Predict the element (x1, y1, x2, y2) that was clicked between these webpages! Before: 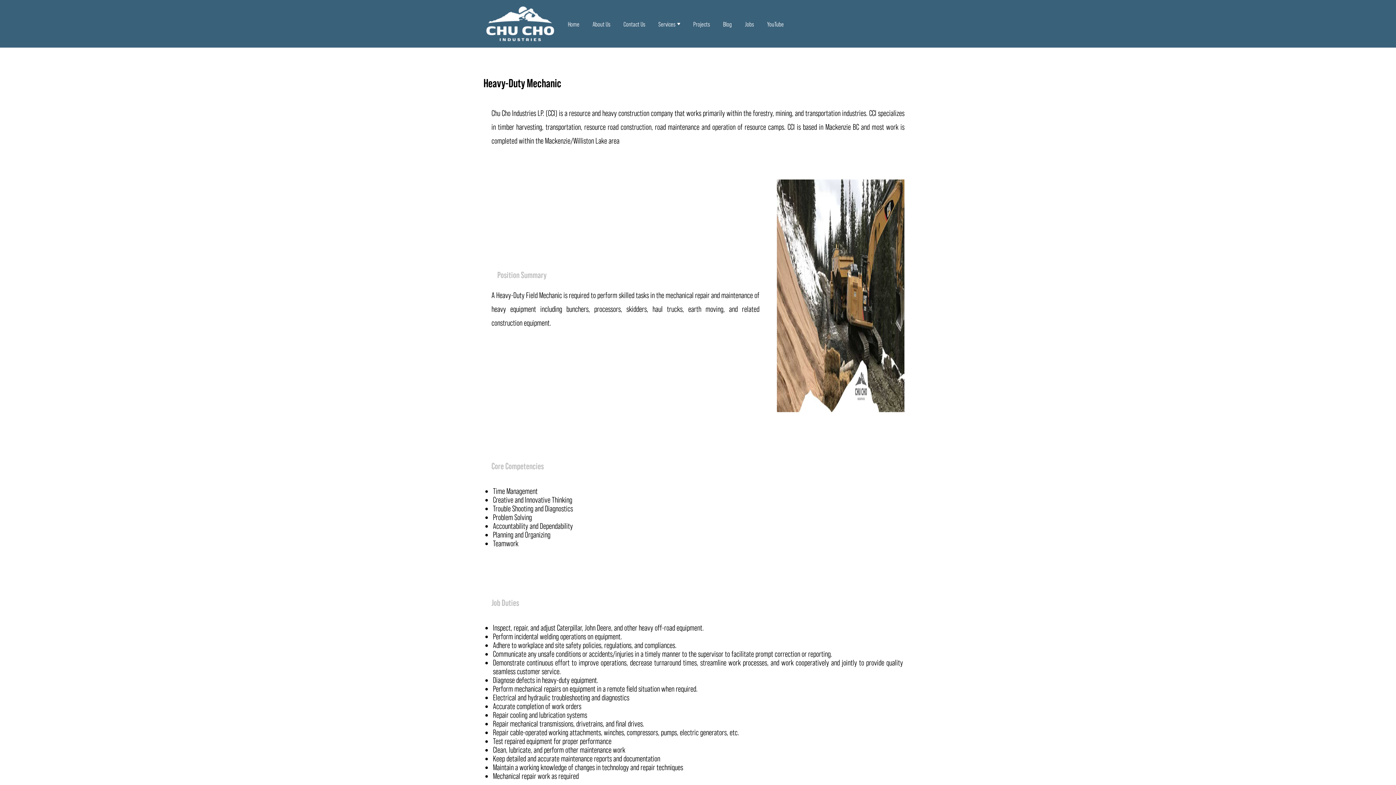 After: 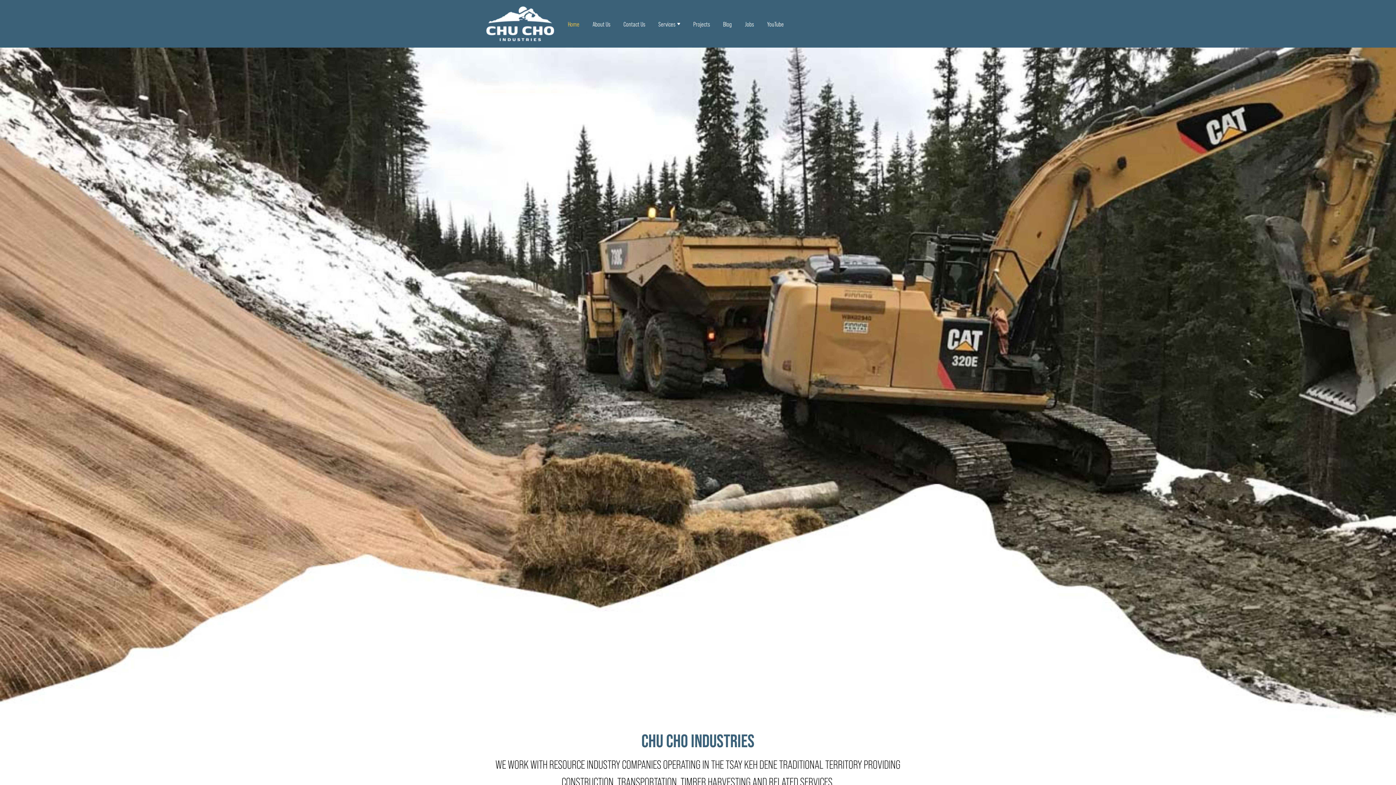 Action: label: Home bbox: (568, 19, 579, 28)